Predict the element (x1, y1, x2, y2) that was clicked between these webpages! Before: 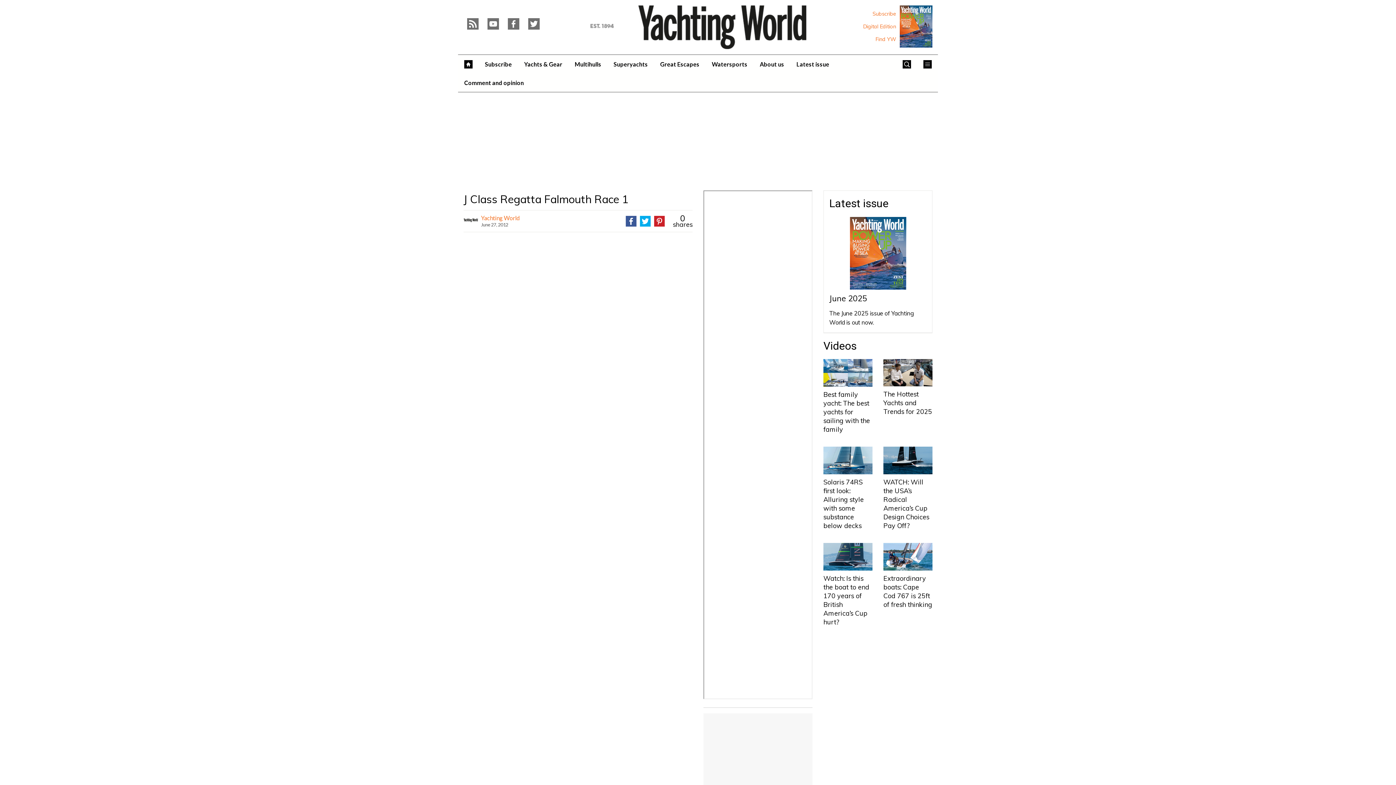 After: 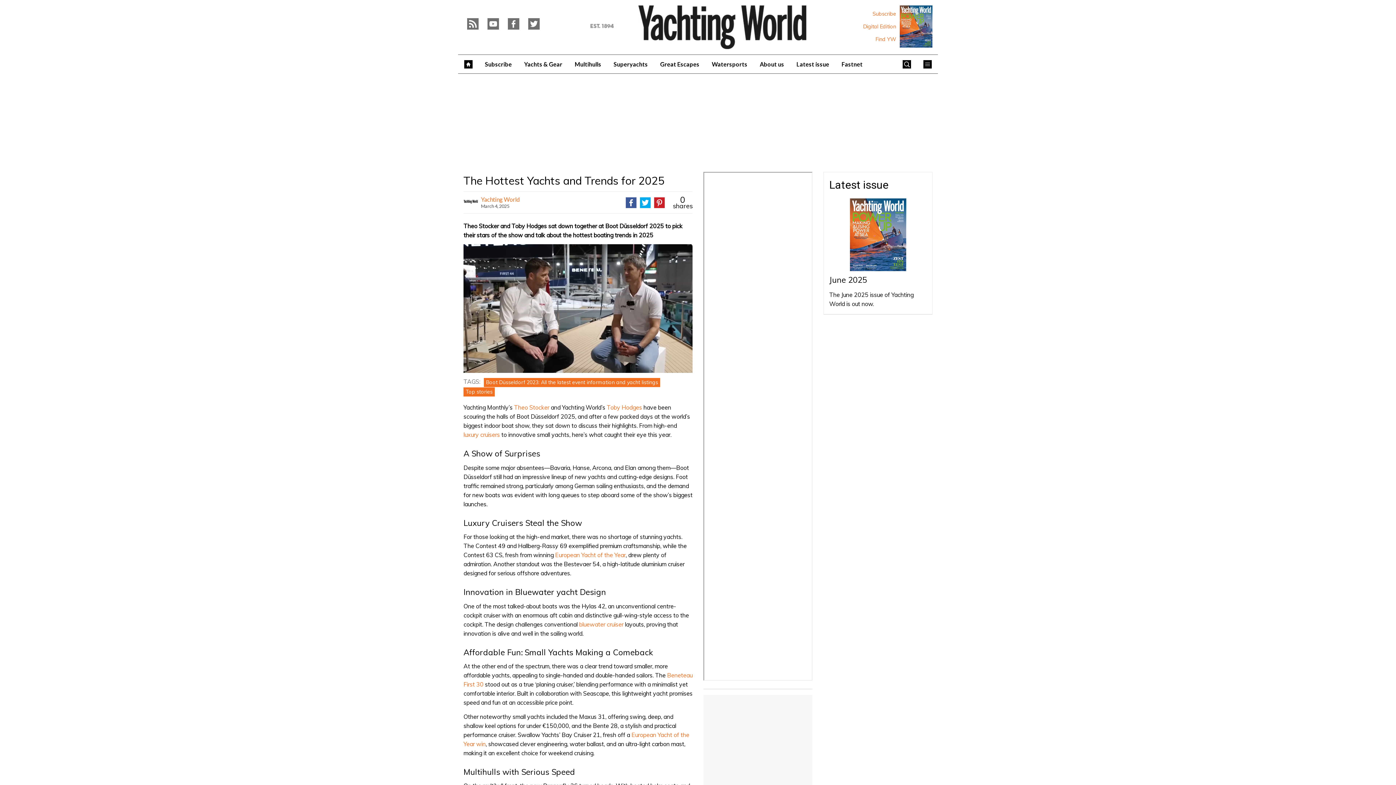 Action: bbox: (883, 390, 932, 416) label: The Hottest Yachts and Trends for 2025